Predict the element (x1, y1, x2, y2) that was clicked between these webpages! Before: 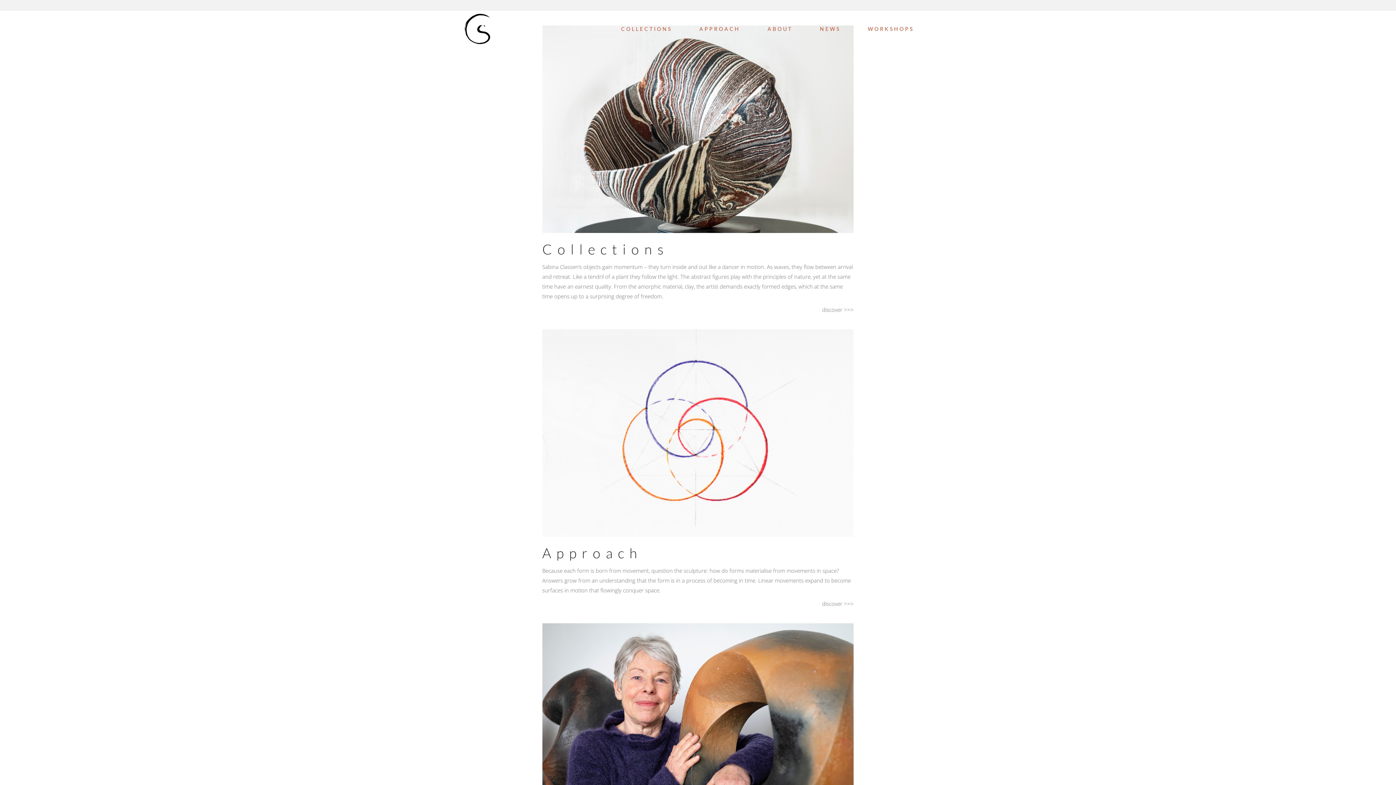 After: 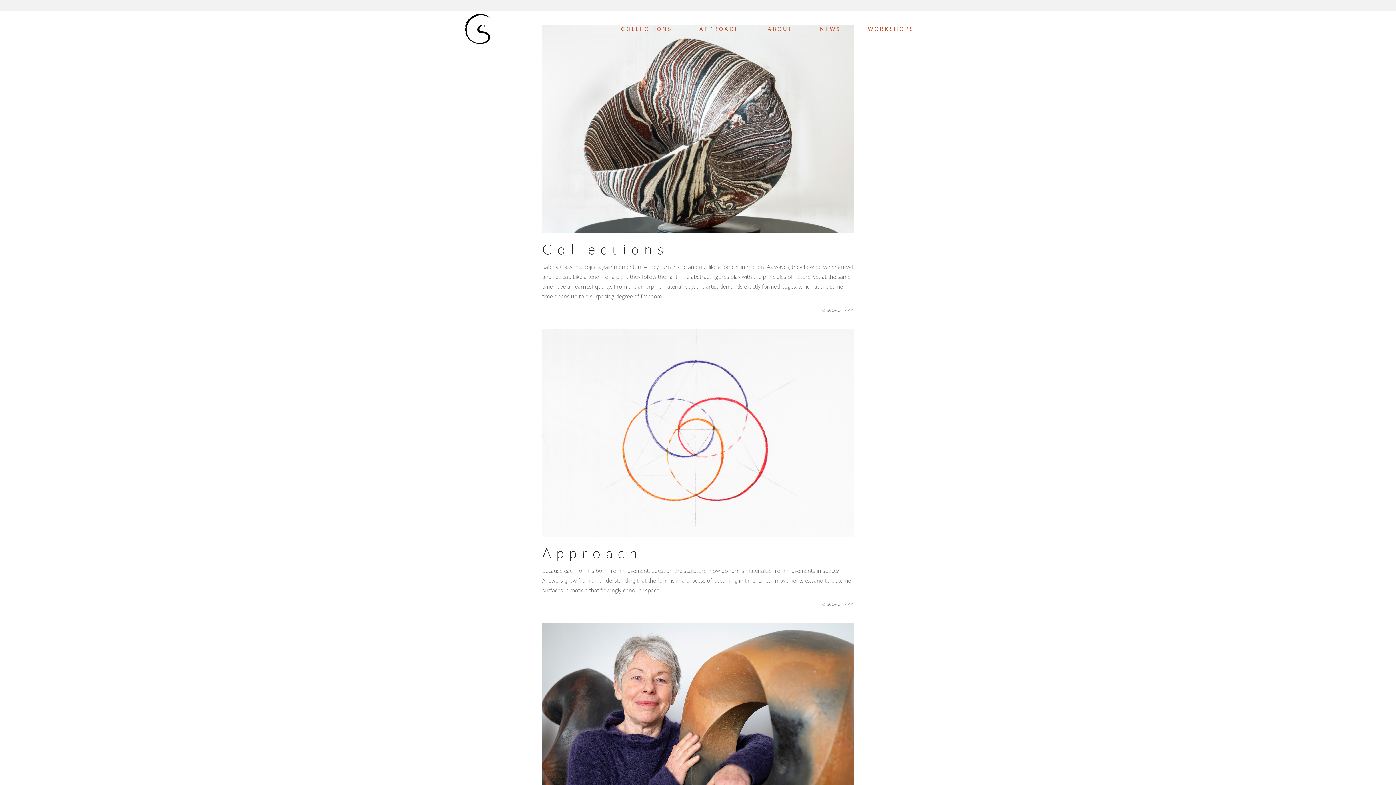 Action: bbox: (462, 10, 493, 47)